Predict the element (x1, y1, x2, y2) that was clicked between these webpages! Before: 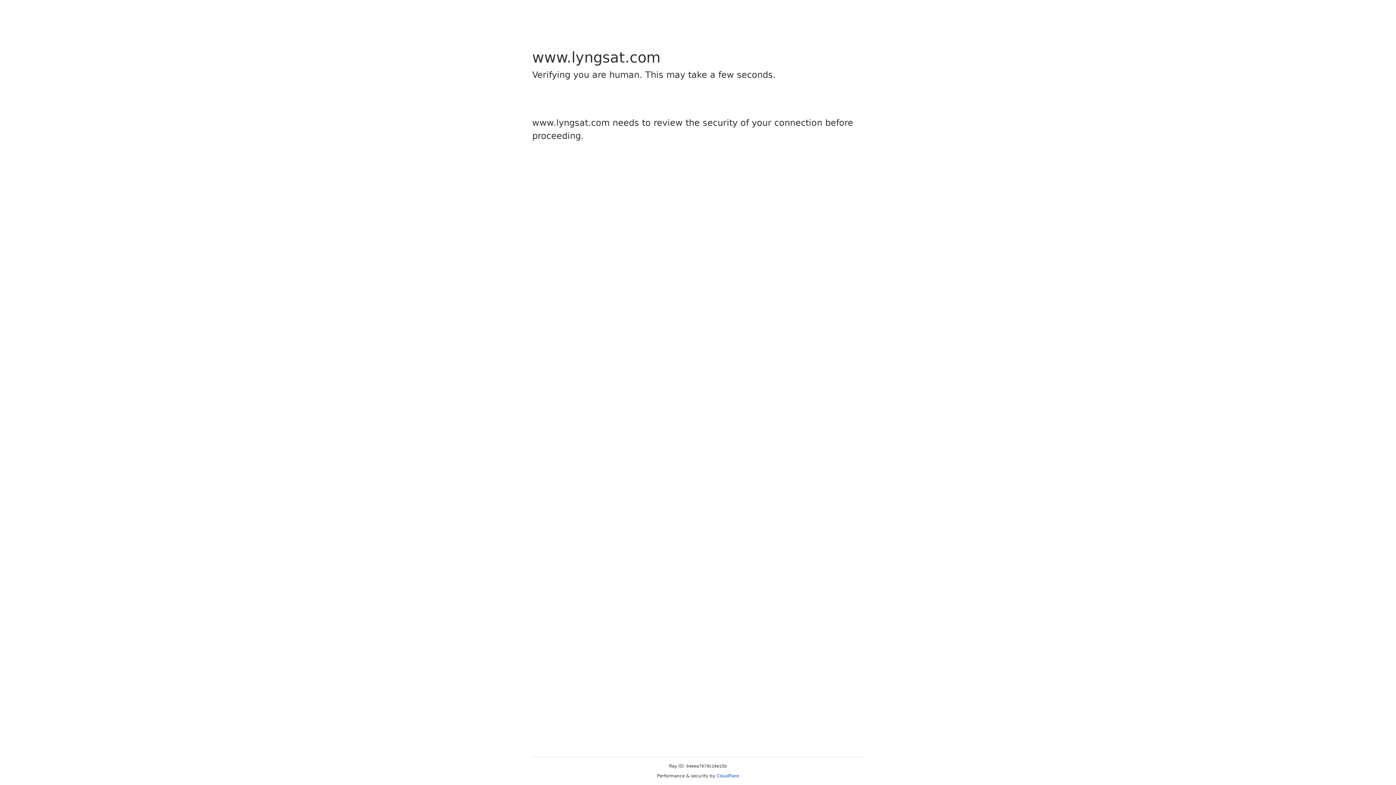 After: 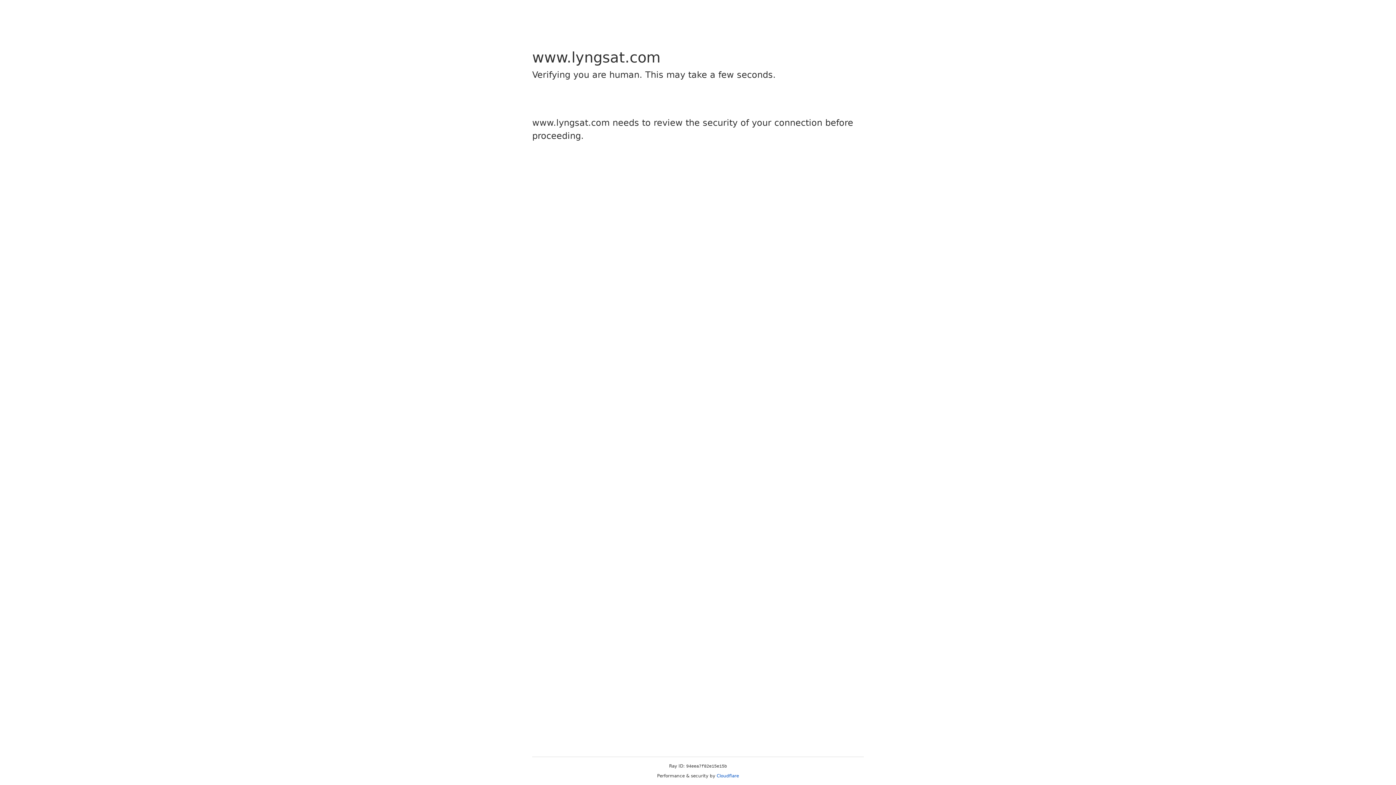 Action: bbox: (716, 773, 739, 778) label: Cloudflare